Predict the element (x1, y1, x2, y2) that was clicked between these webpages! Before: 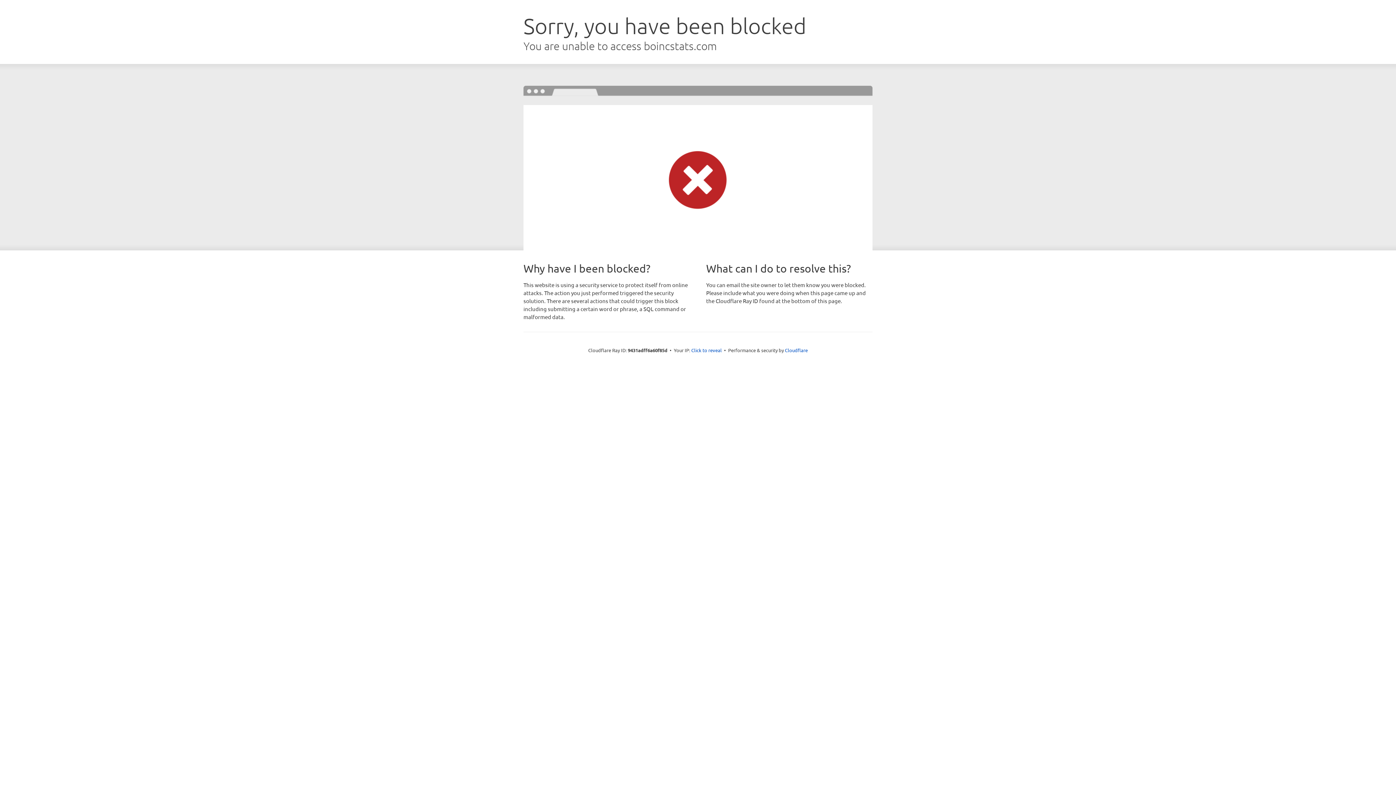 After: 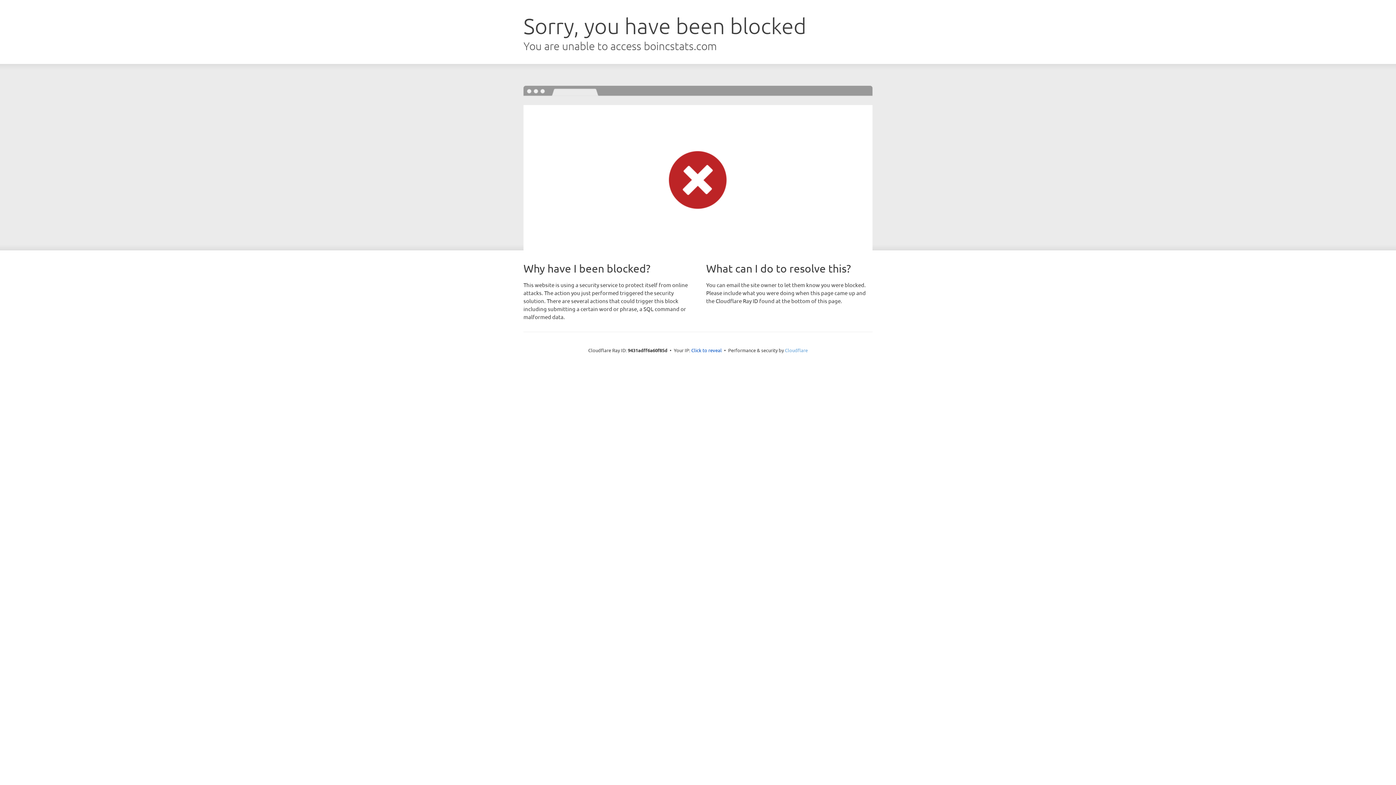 Action: bbox: (785, 347, 808, 353) label: Cloudflare